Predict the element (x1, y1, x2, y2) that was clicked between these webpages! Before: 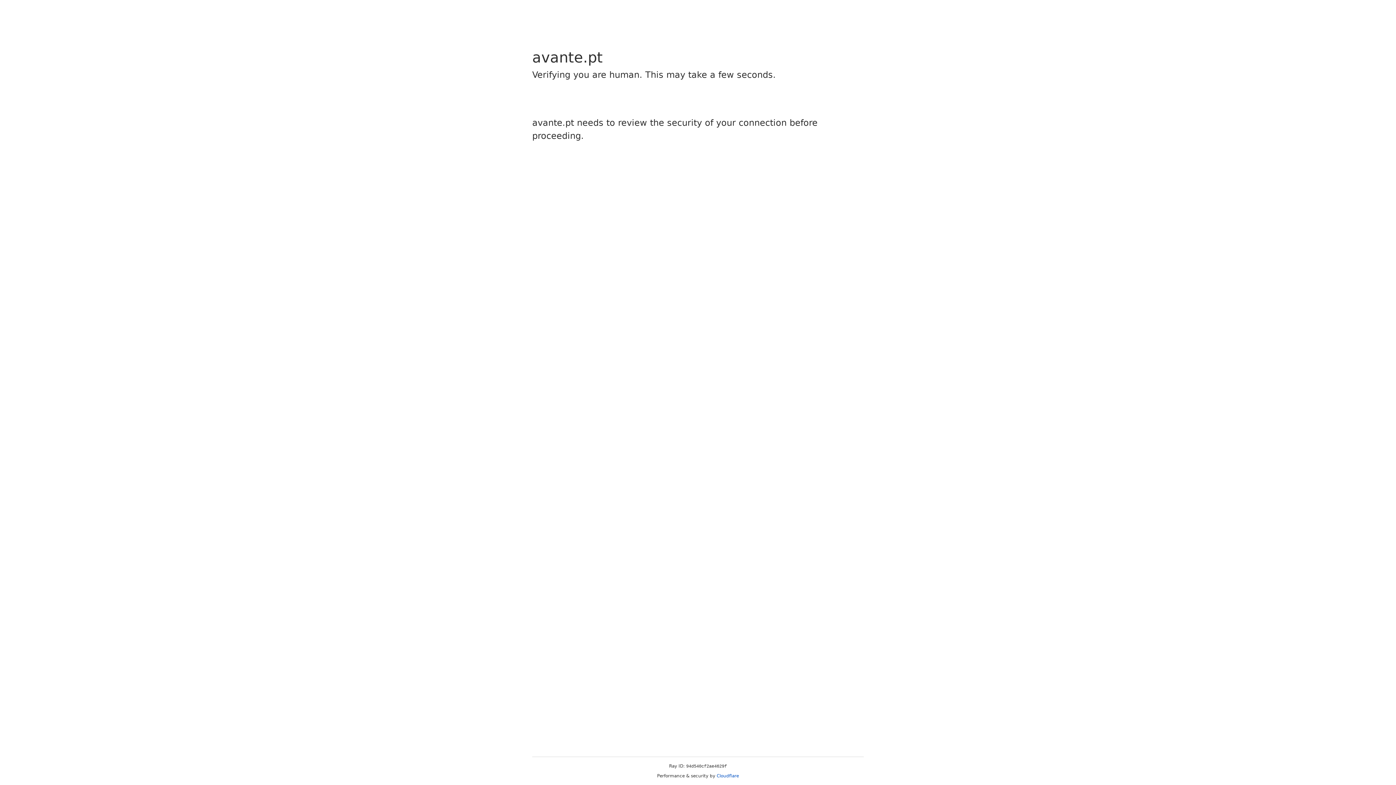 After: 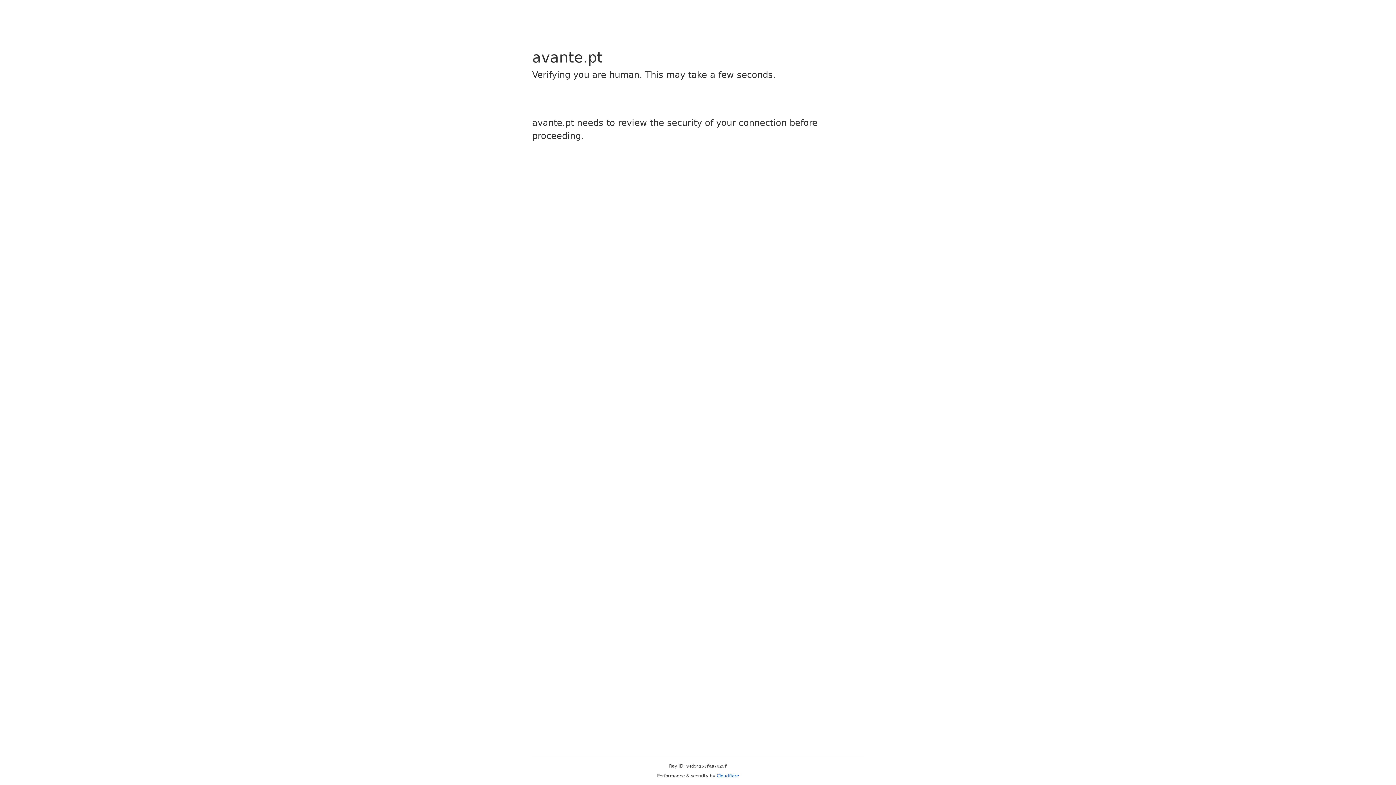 Action: label: Cloudflare bbox: (716, 773, 739, 778)